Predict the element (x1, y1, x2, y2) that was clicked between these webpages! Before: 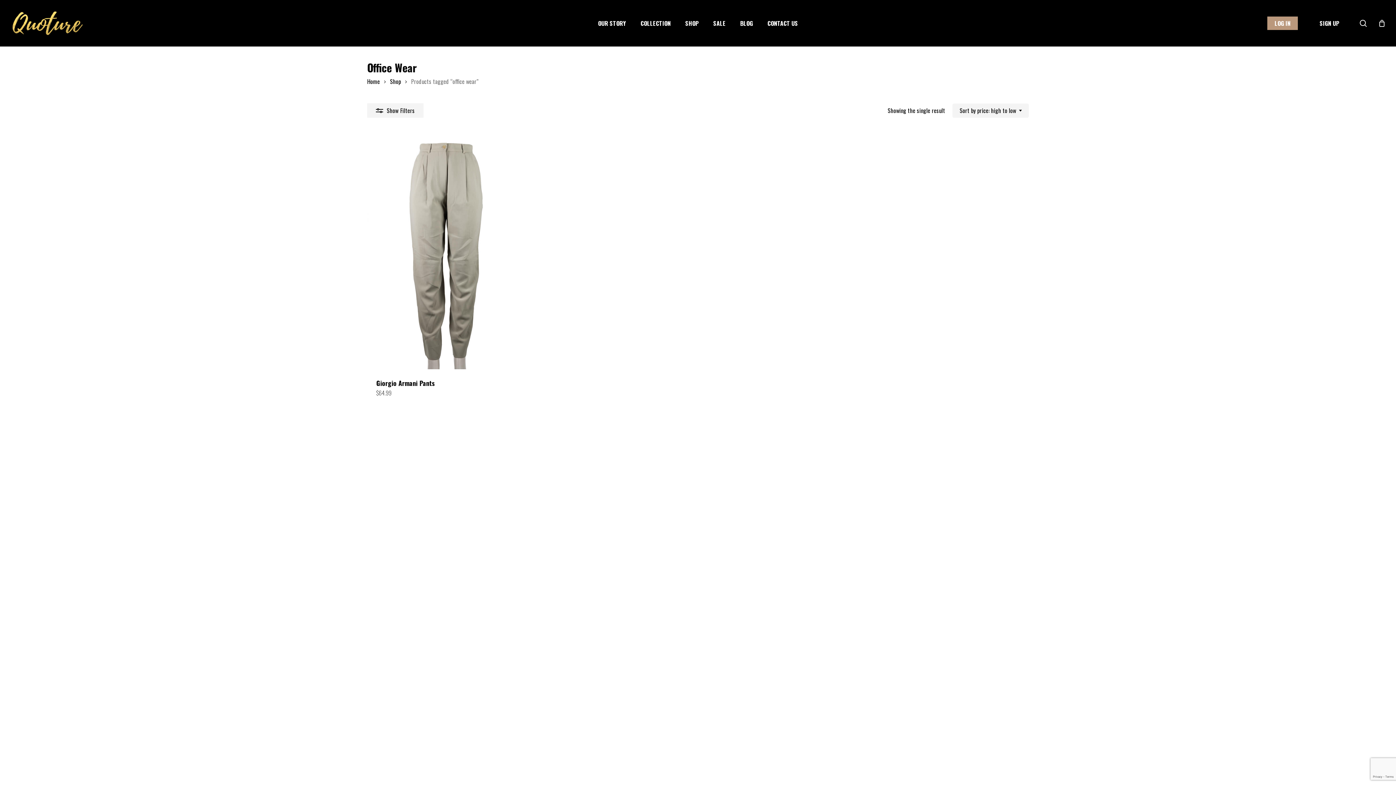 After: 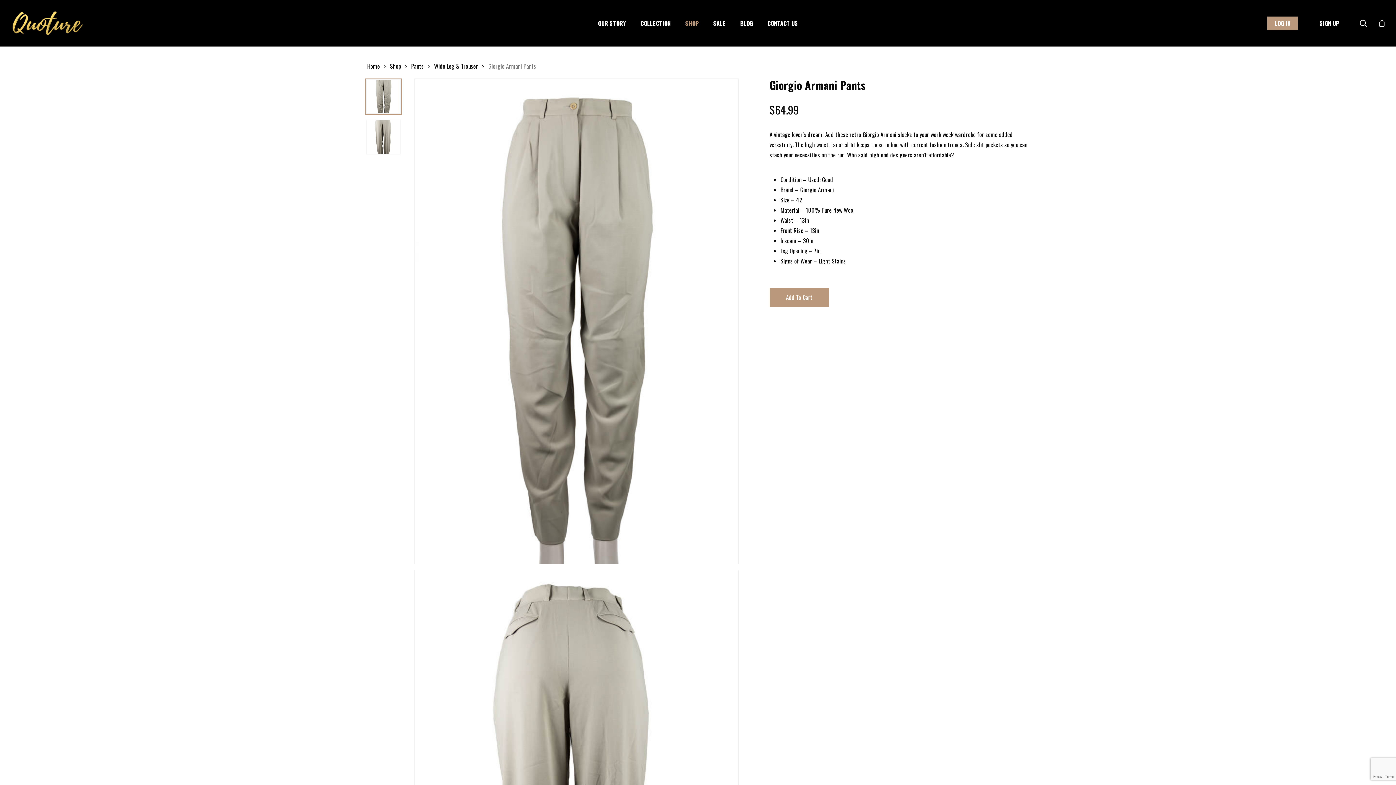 Action: bbox: (376, 379, 434, 388) label: Giorgio Armani Pants